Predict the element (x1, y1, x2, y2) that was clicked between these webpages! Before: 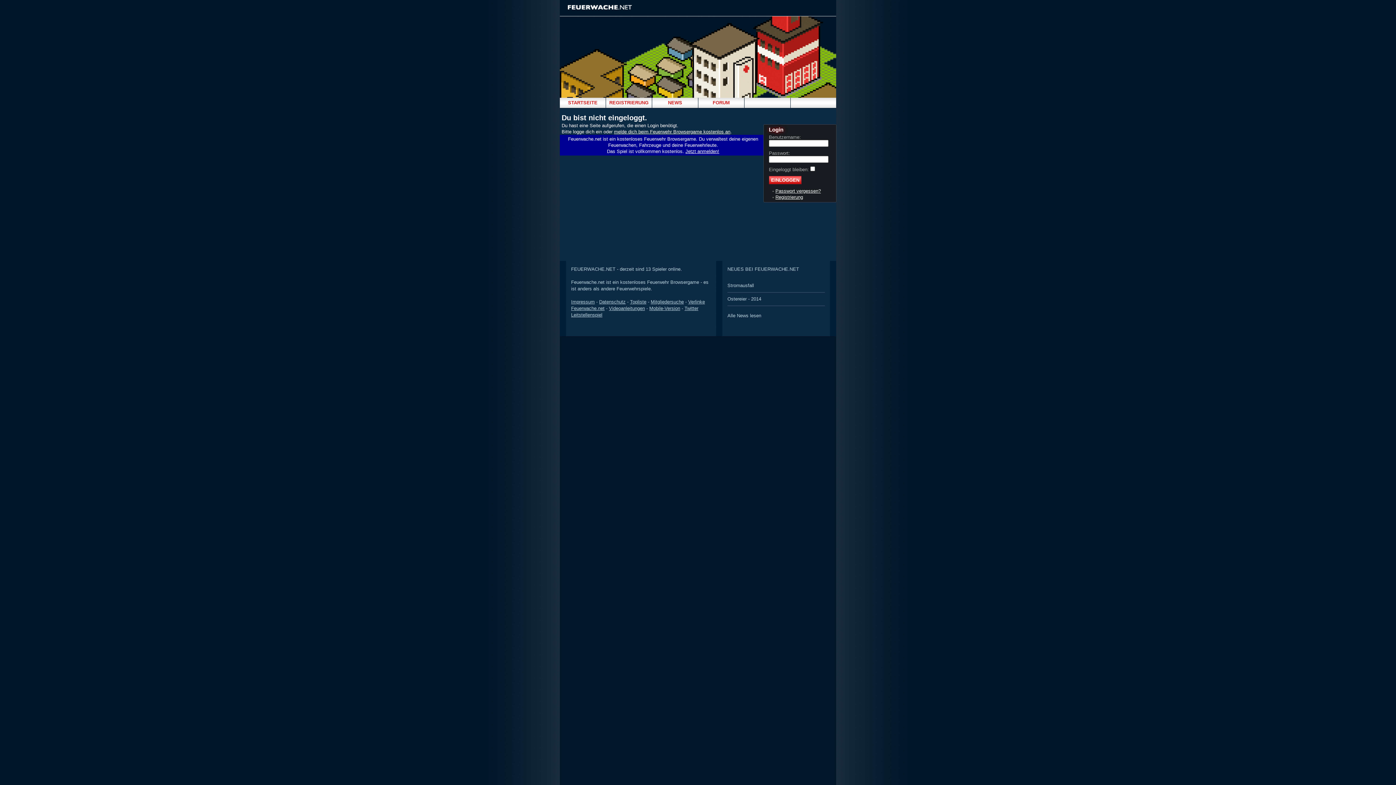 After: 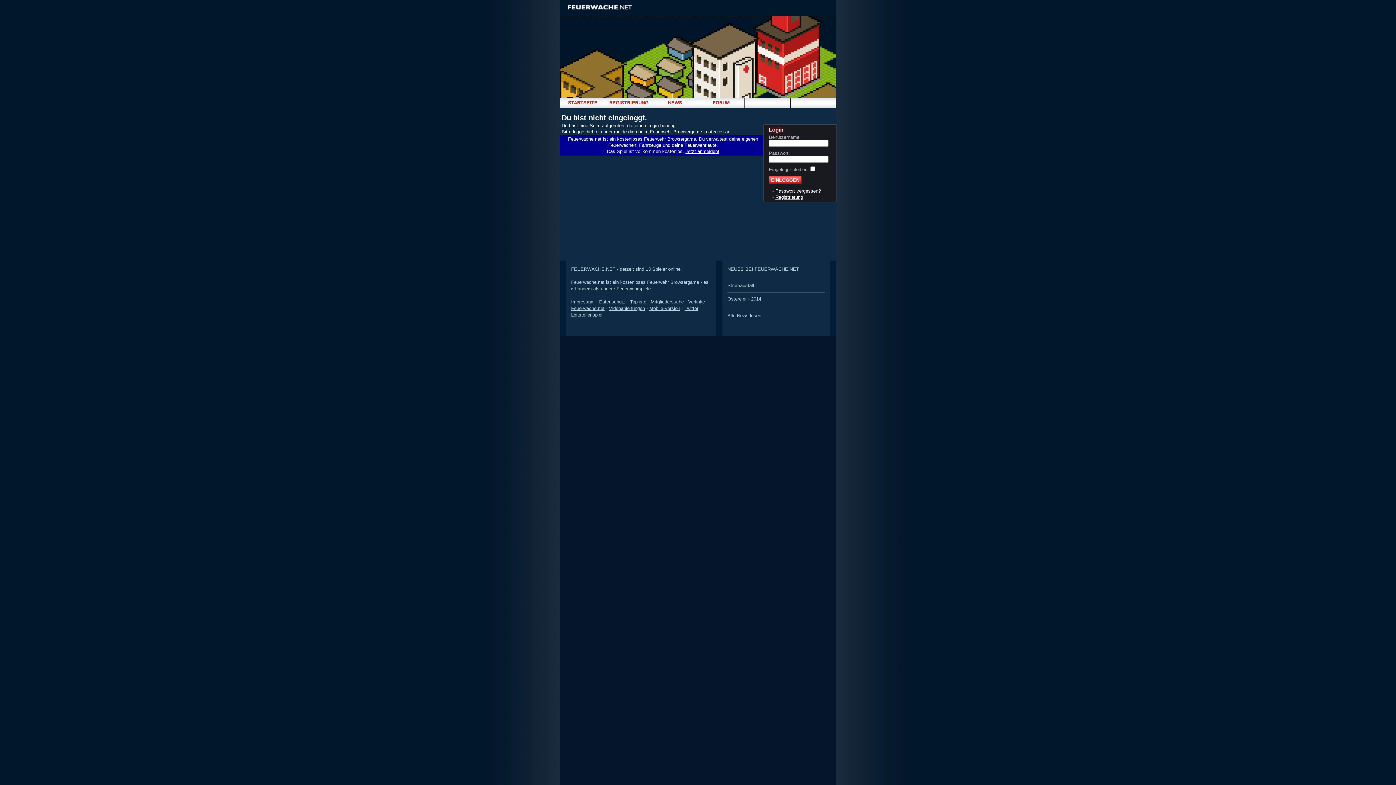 Action: label: Impressum bbox: (571, 299, 594, 304)